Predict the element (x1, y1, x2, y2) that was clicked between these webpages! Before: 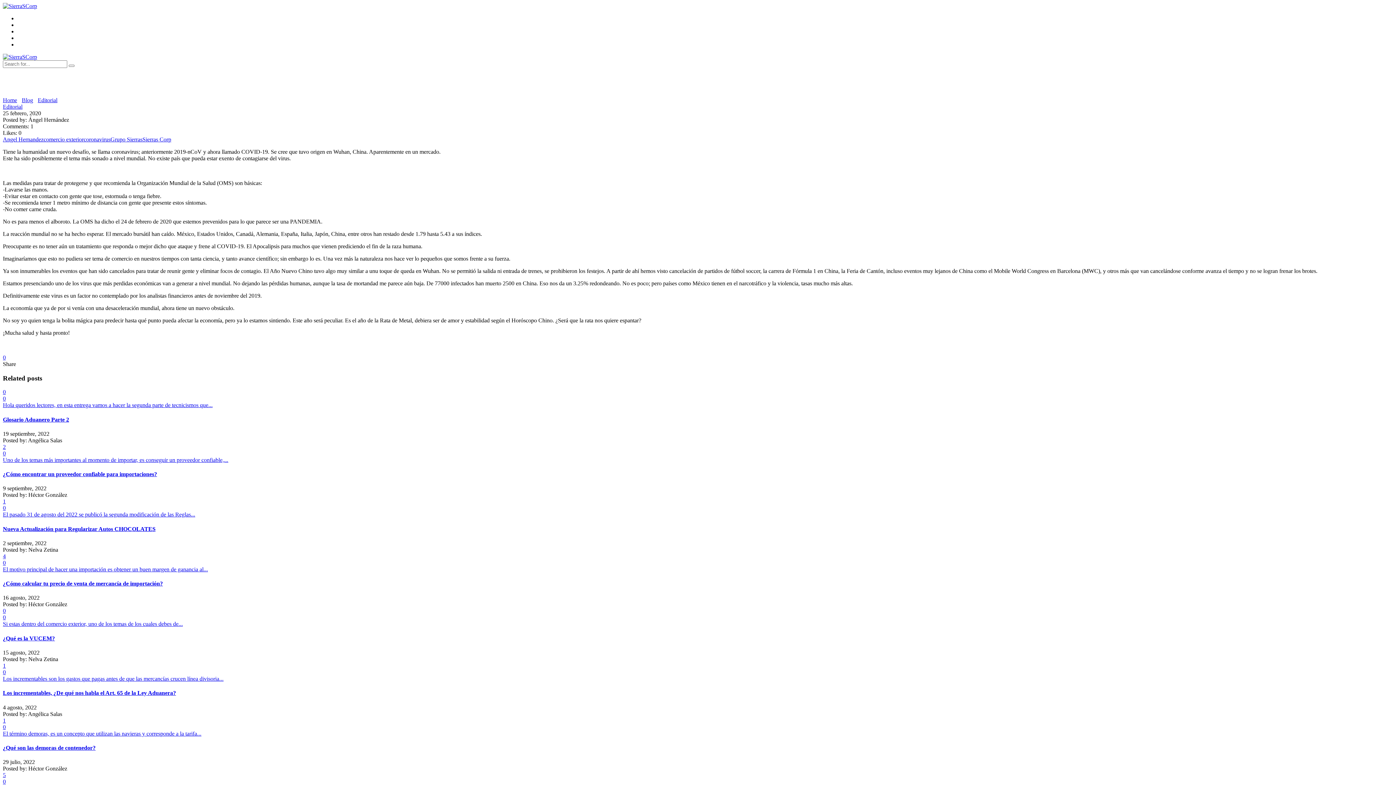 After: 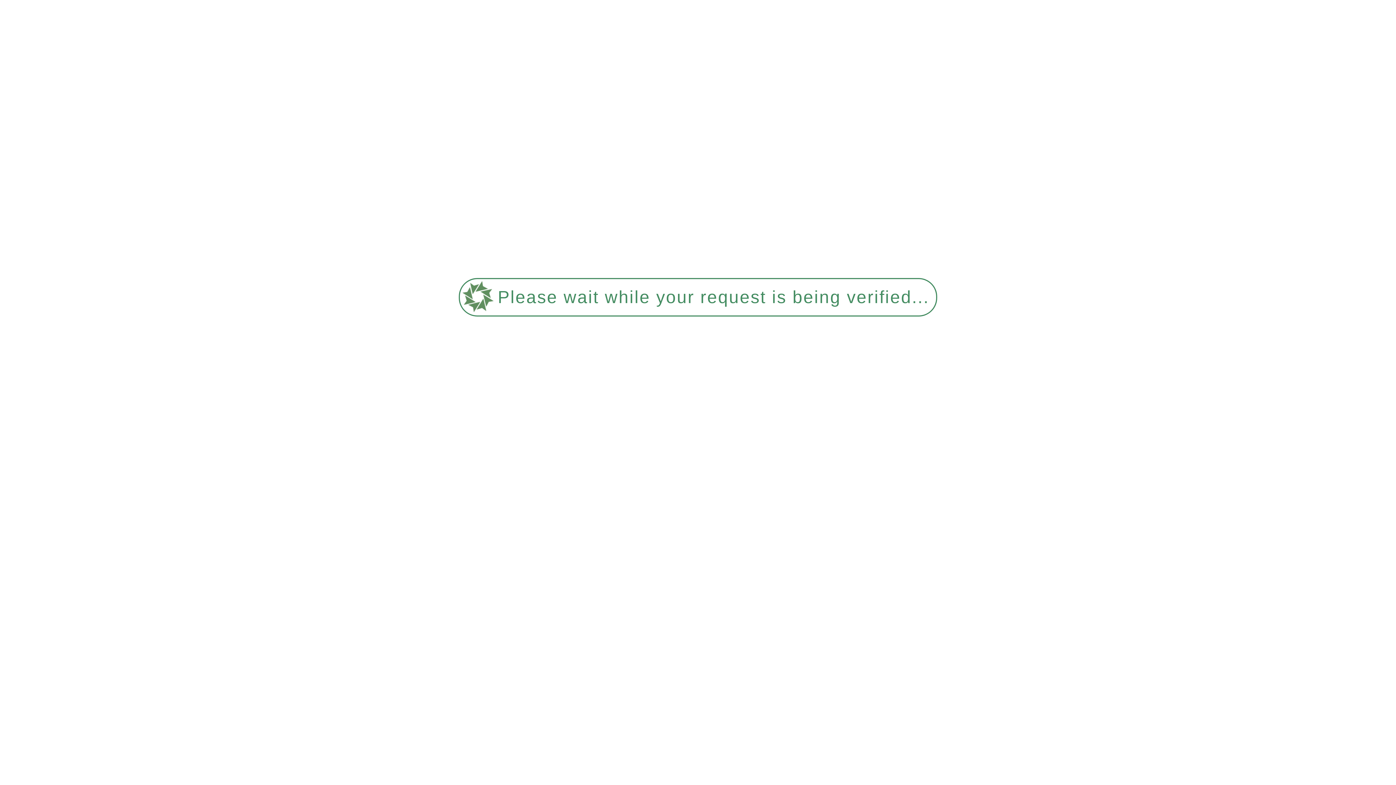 Action: bbox: (37, 97, 57, 103) label: Editorial